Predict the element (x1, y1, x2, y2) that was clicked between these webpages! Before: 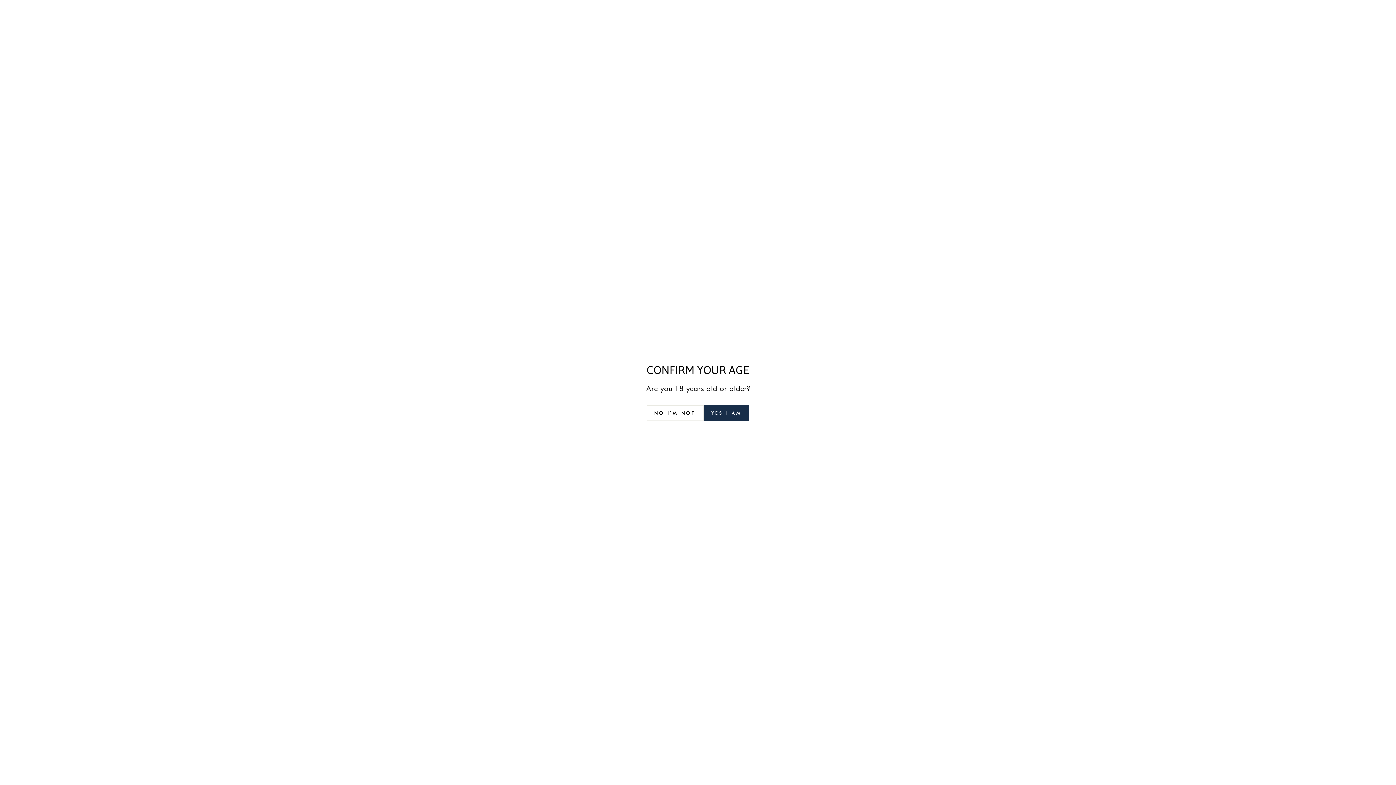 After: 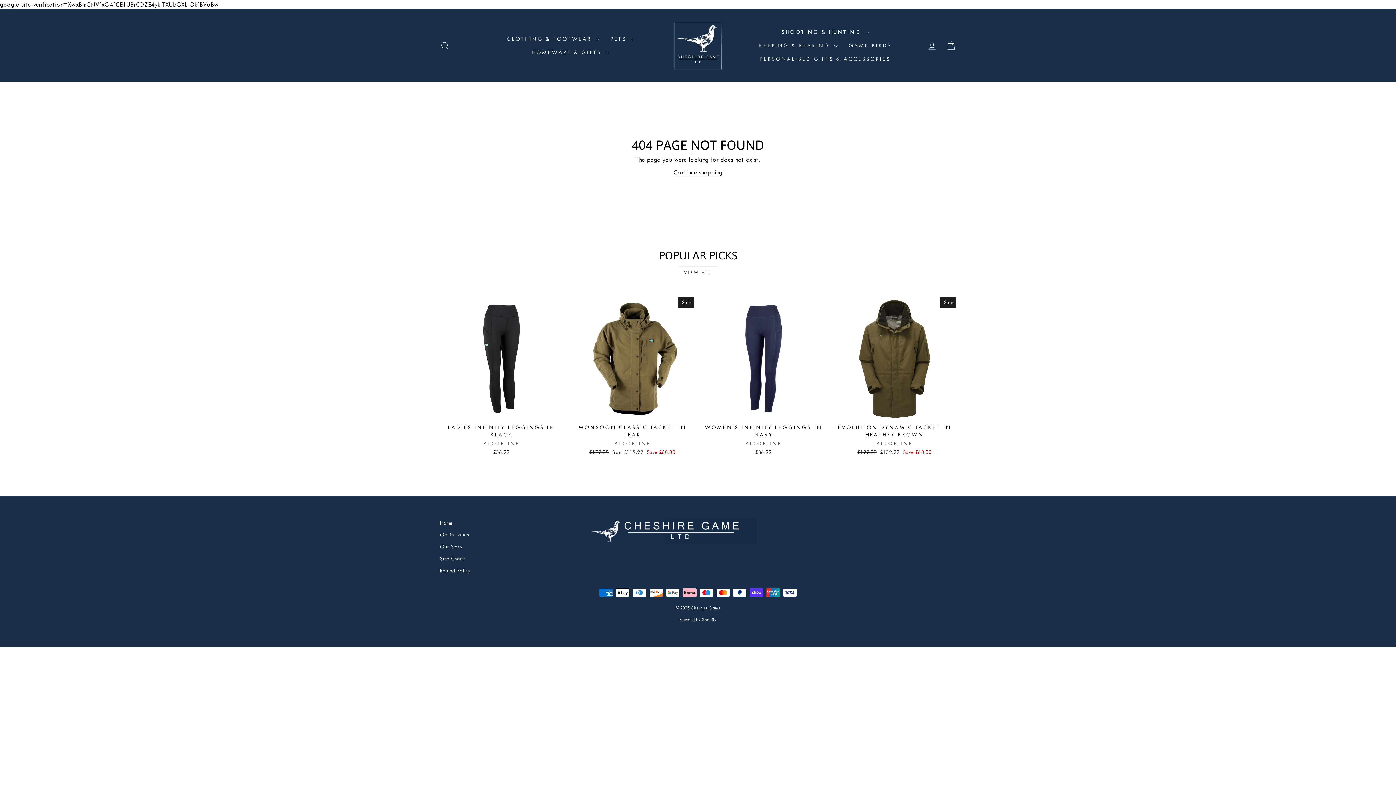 Action: bbox: (703, 405, 749, 420) label: YES I AM